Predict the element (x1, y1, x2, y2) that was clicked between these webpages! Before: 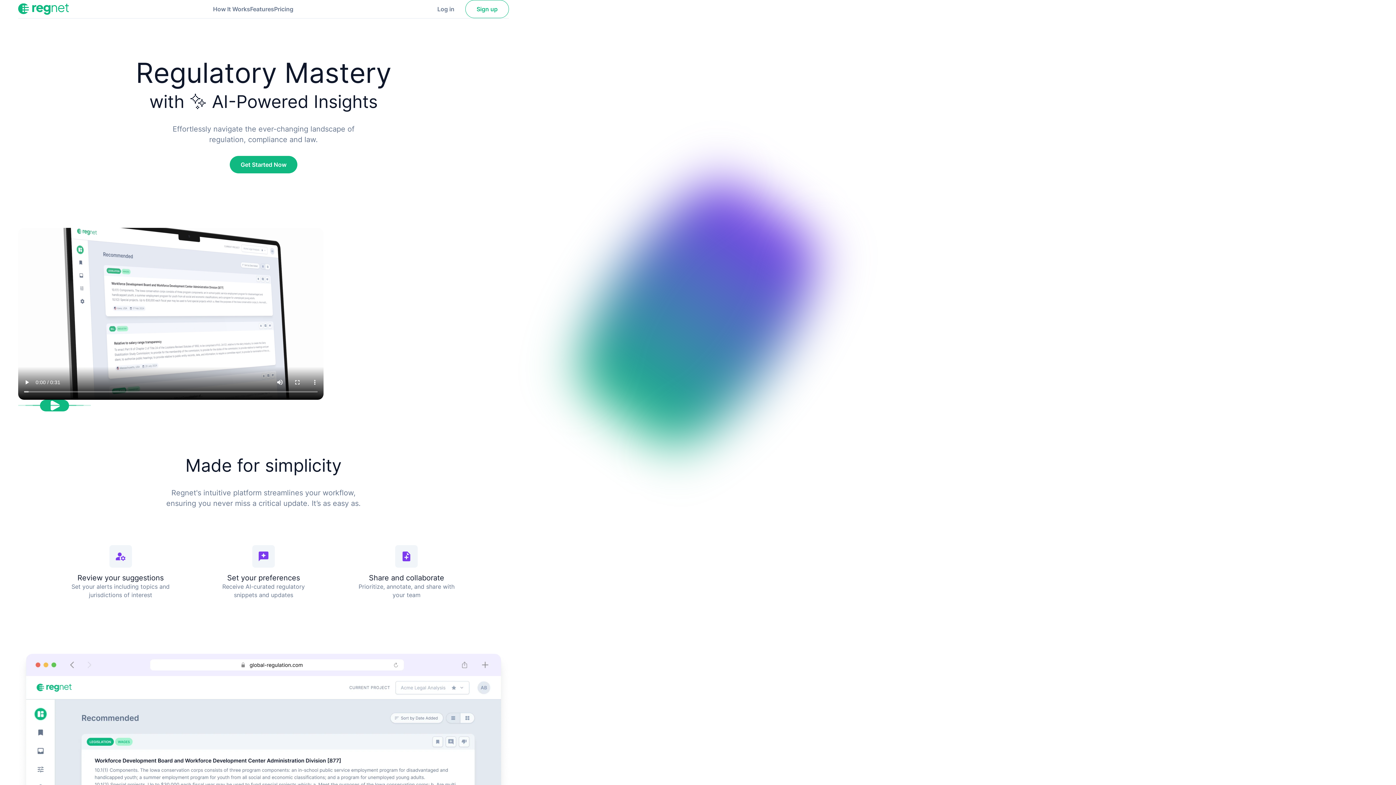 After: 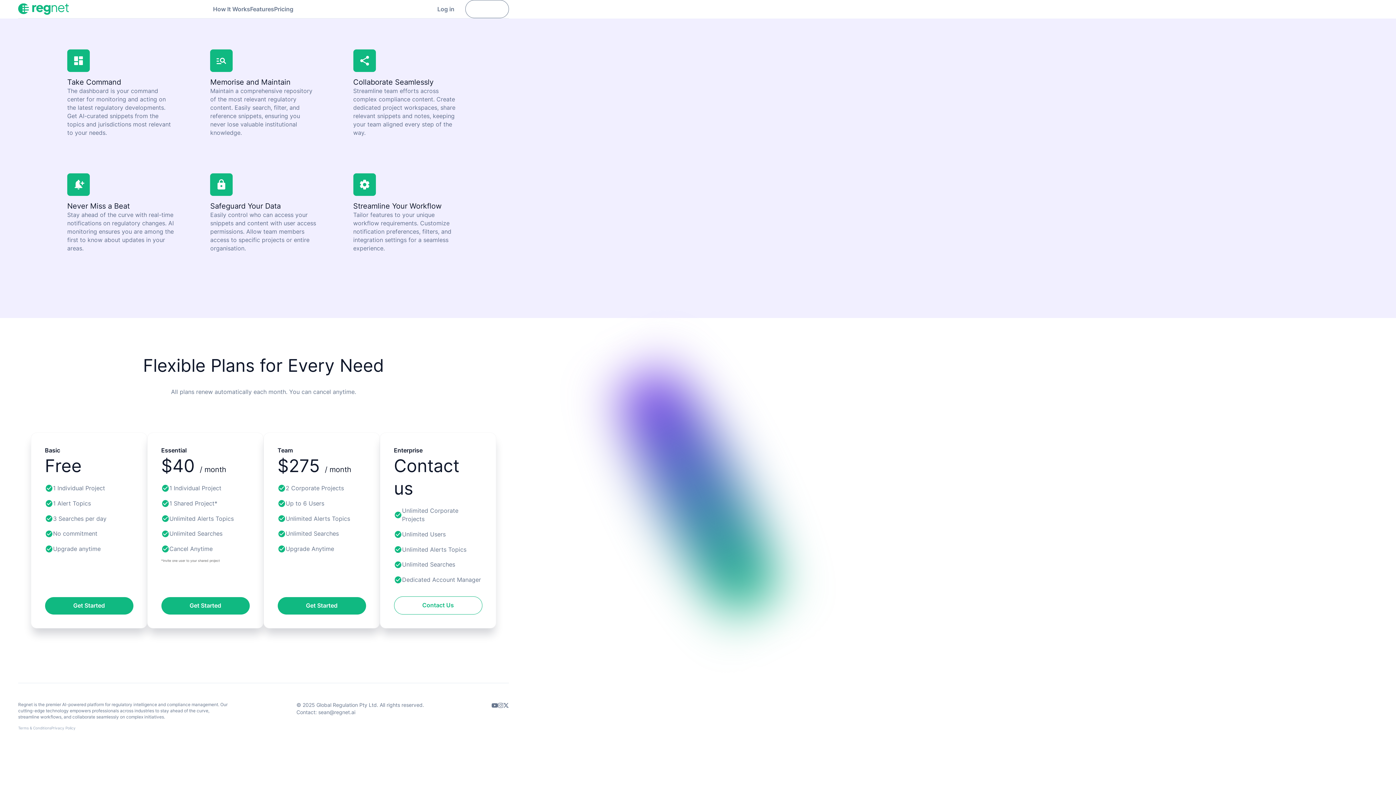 Action: bbox: (465, 0, 509, 18) label: Sign up to Regnet